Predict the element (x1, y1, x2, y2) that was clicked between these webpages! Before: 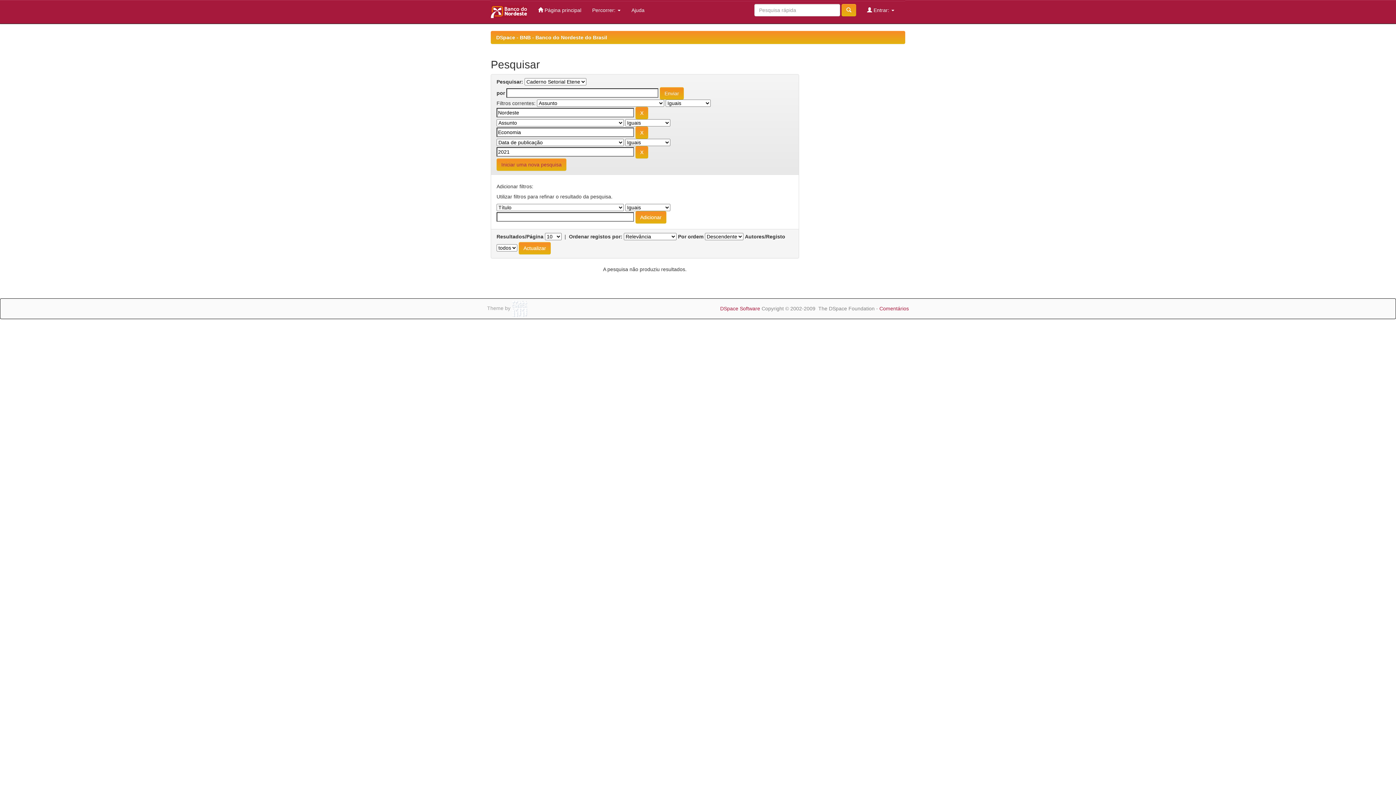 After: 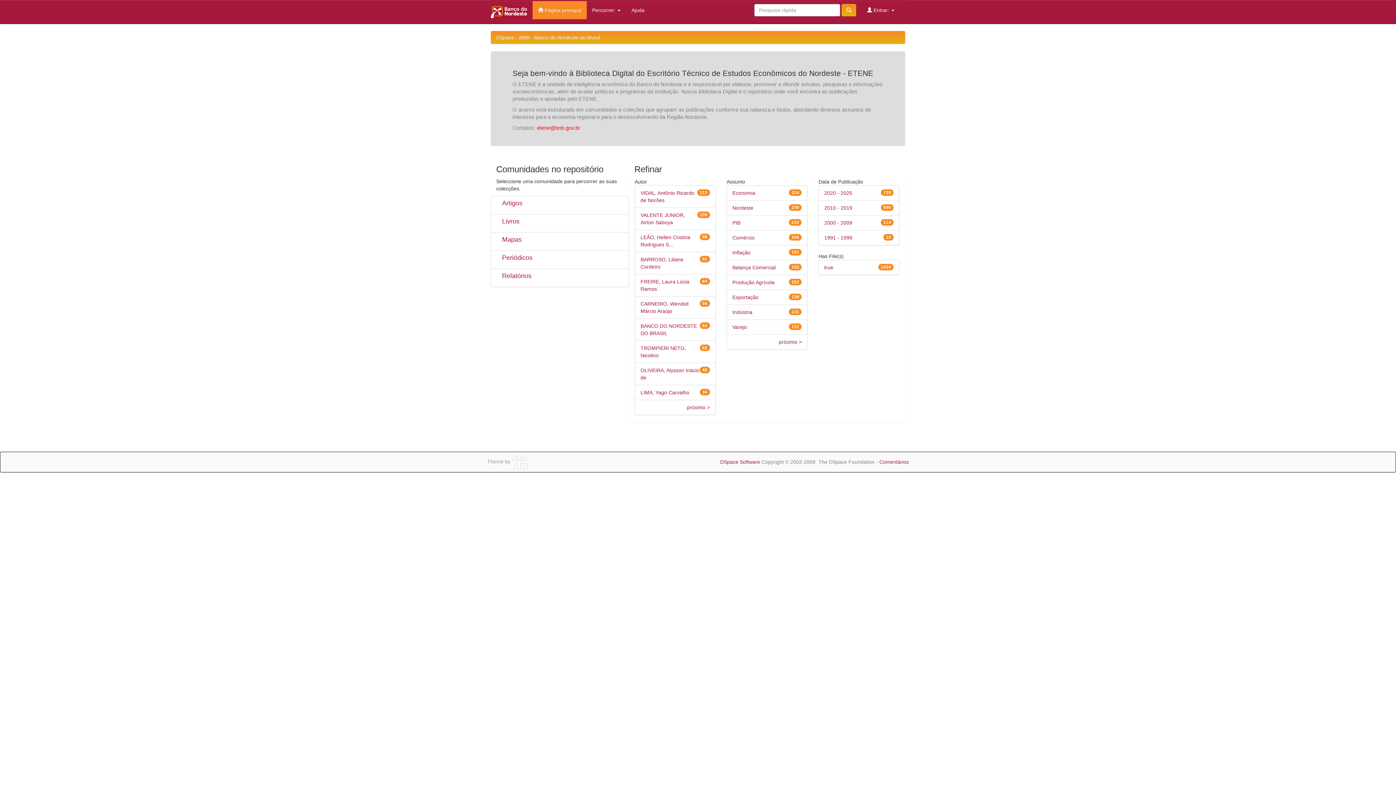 Action: bbox: (496, 34, 607, 40) label: DSpace - BNB - Banco do Nordeste do Brasil